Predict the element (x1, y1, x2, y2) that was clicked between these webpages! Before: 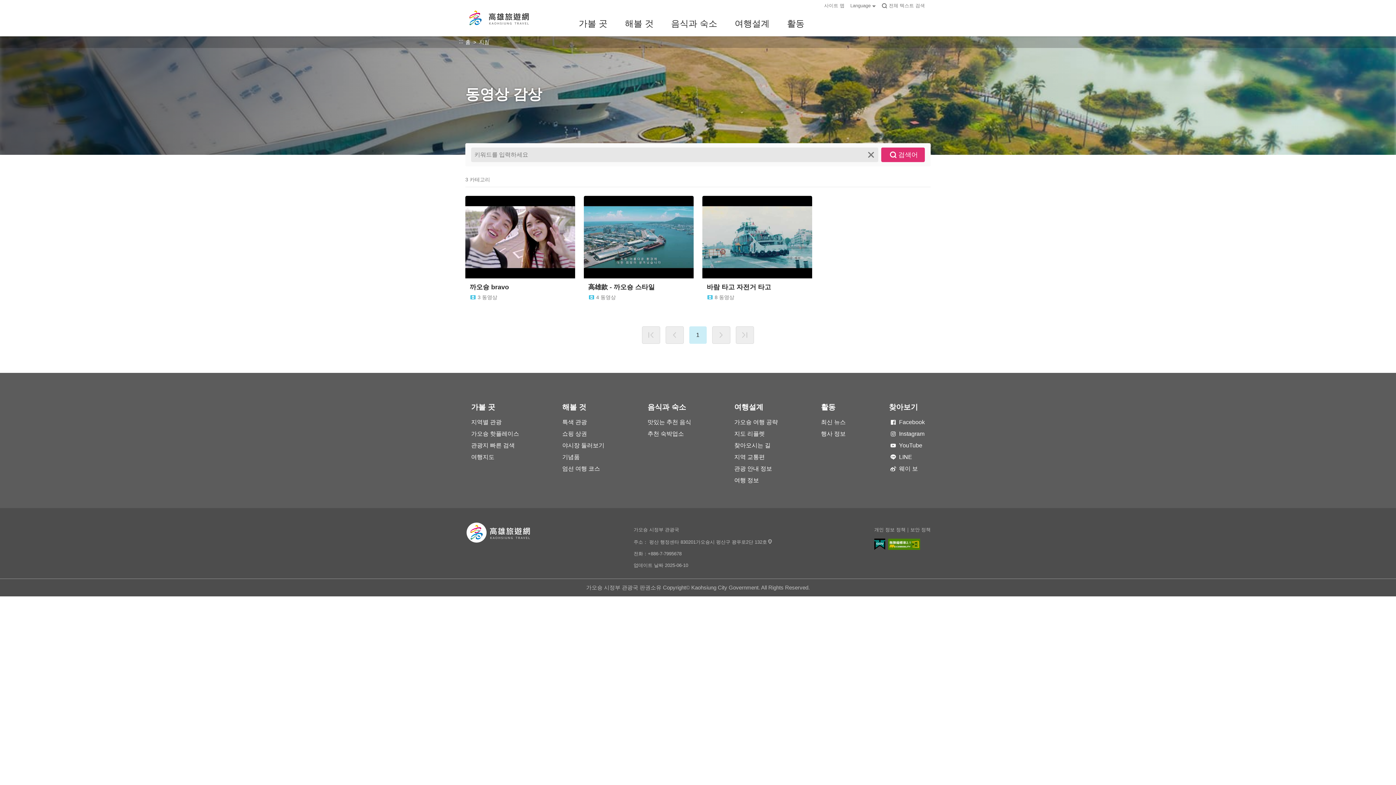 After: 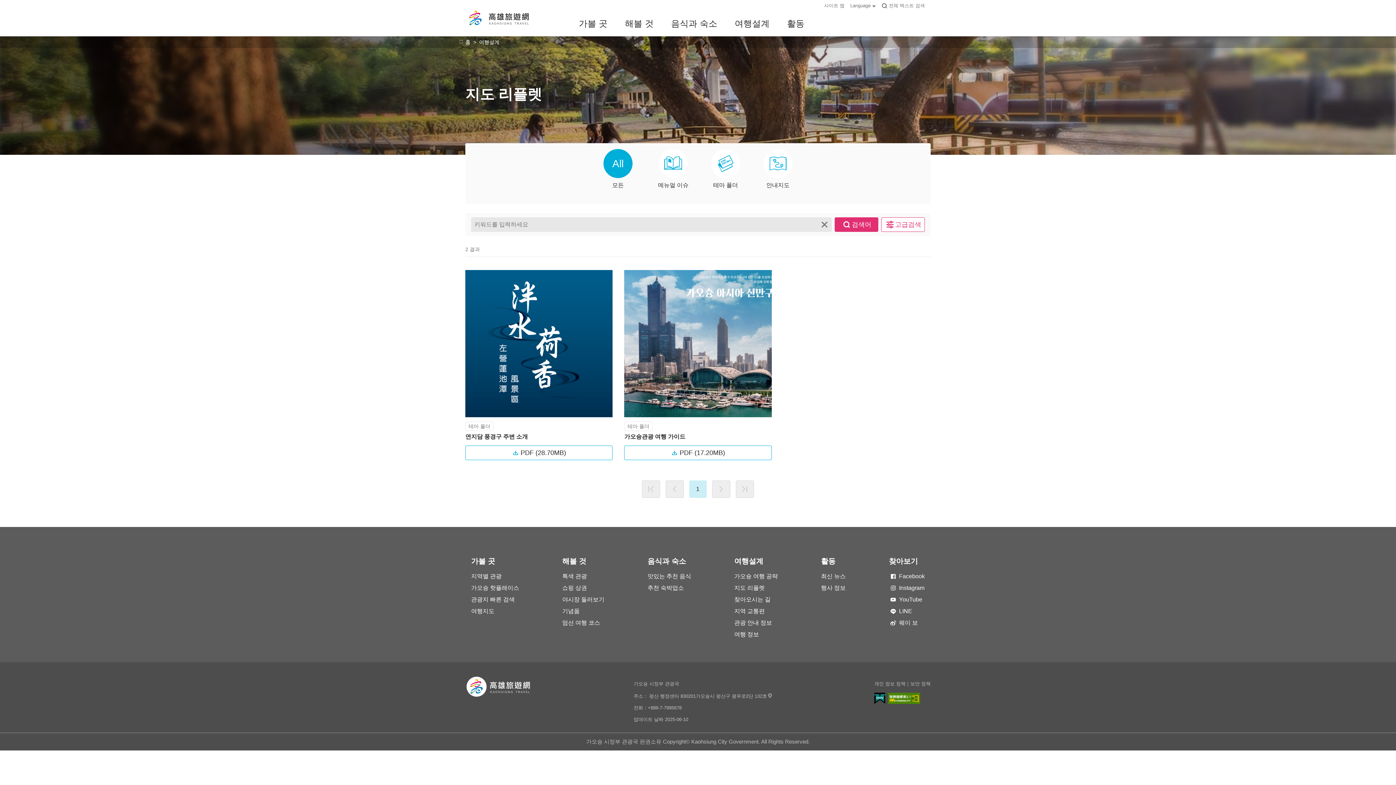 Action: bbox: (734, 430, 765, 436) label: 지도 리플렛